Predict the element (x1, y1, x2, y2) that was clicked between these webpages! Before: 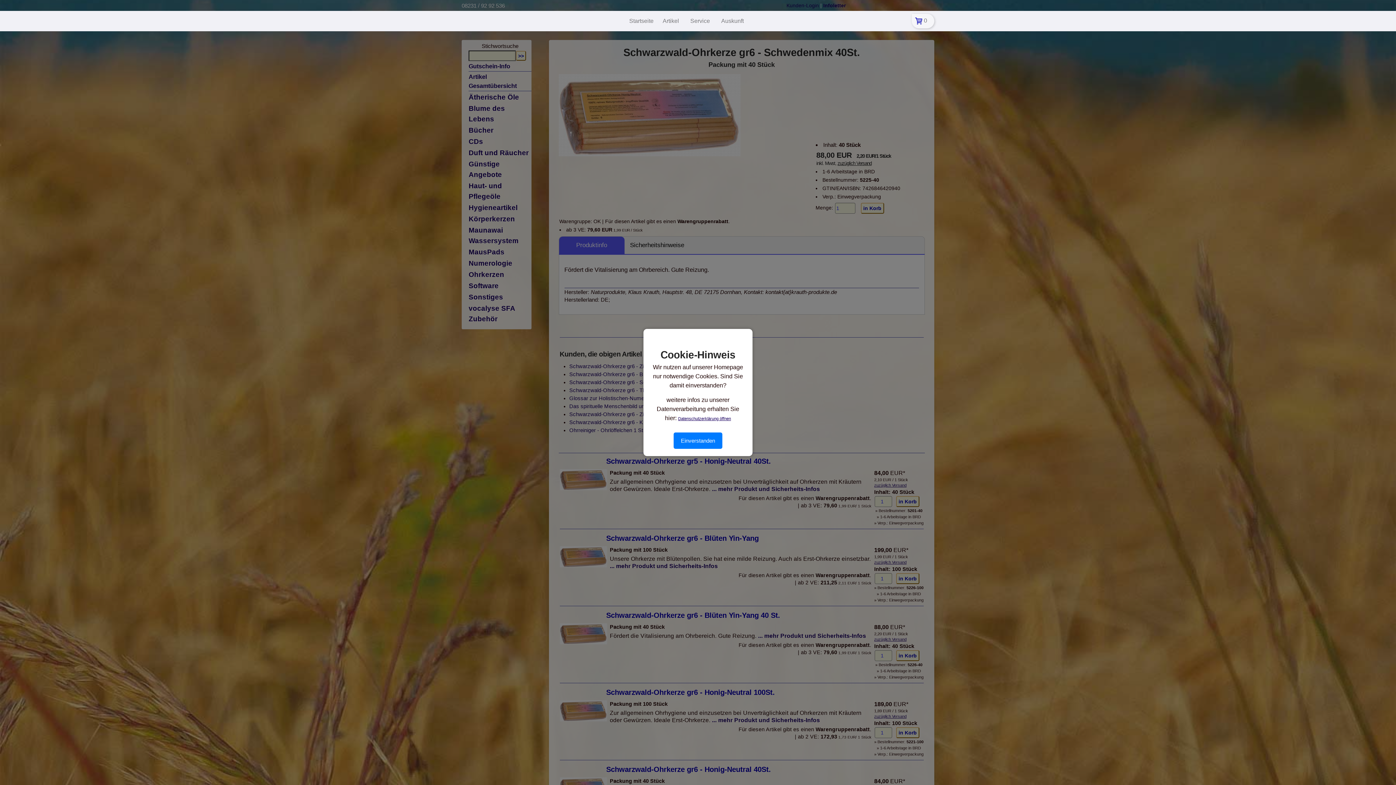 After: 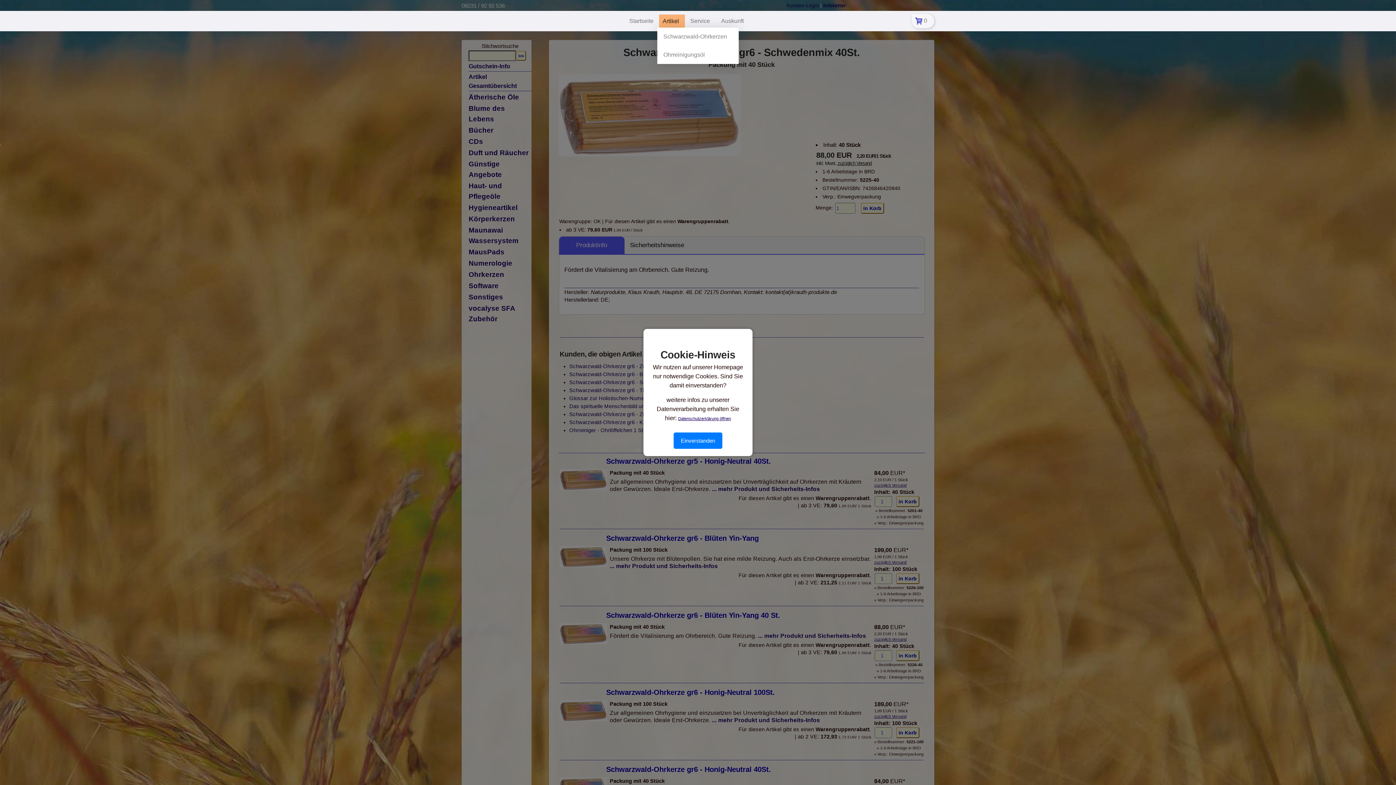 Action: bbox: (659, 14, 685, 27) label: Artikel